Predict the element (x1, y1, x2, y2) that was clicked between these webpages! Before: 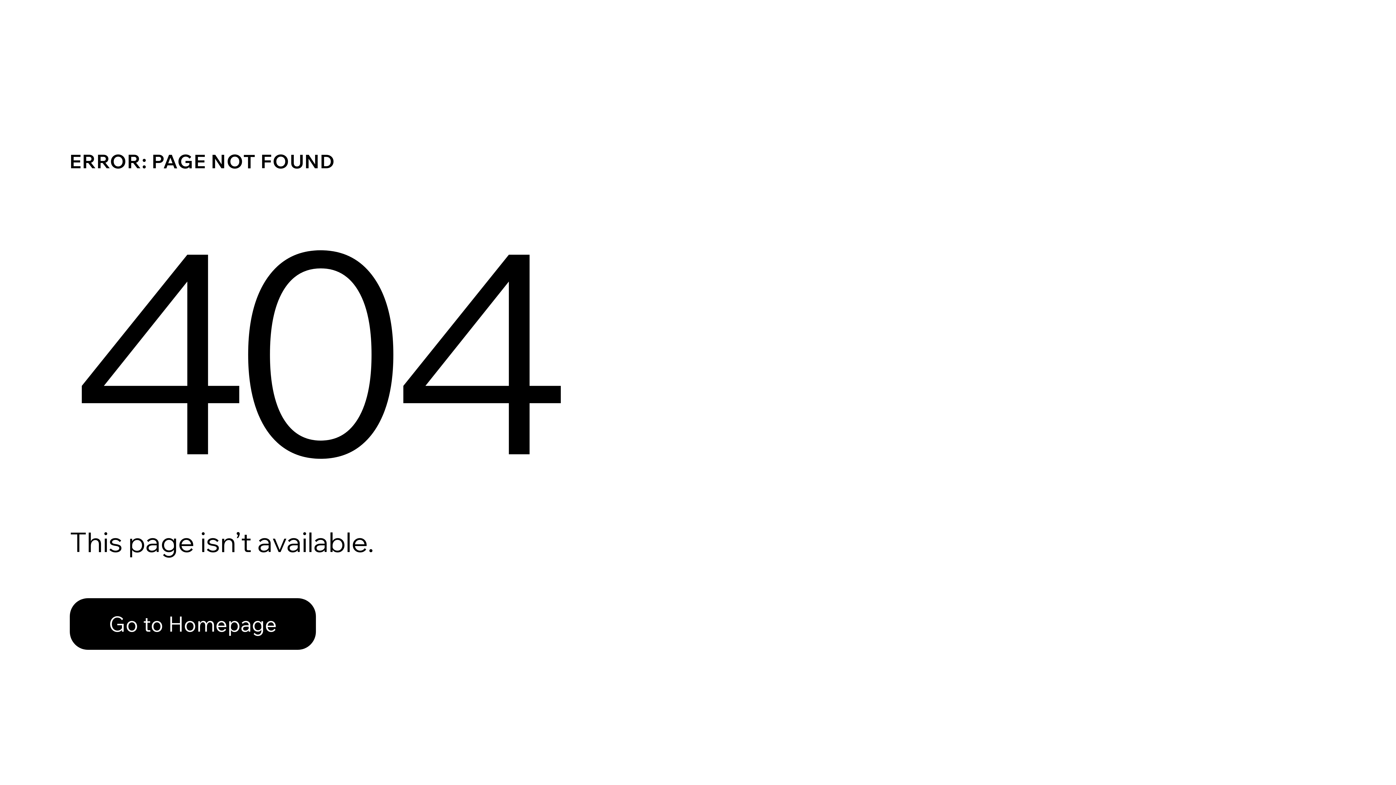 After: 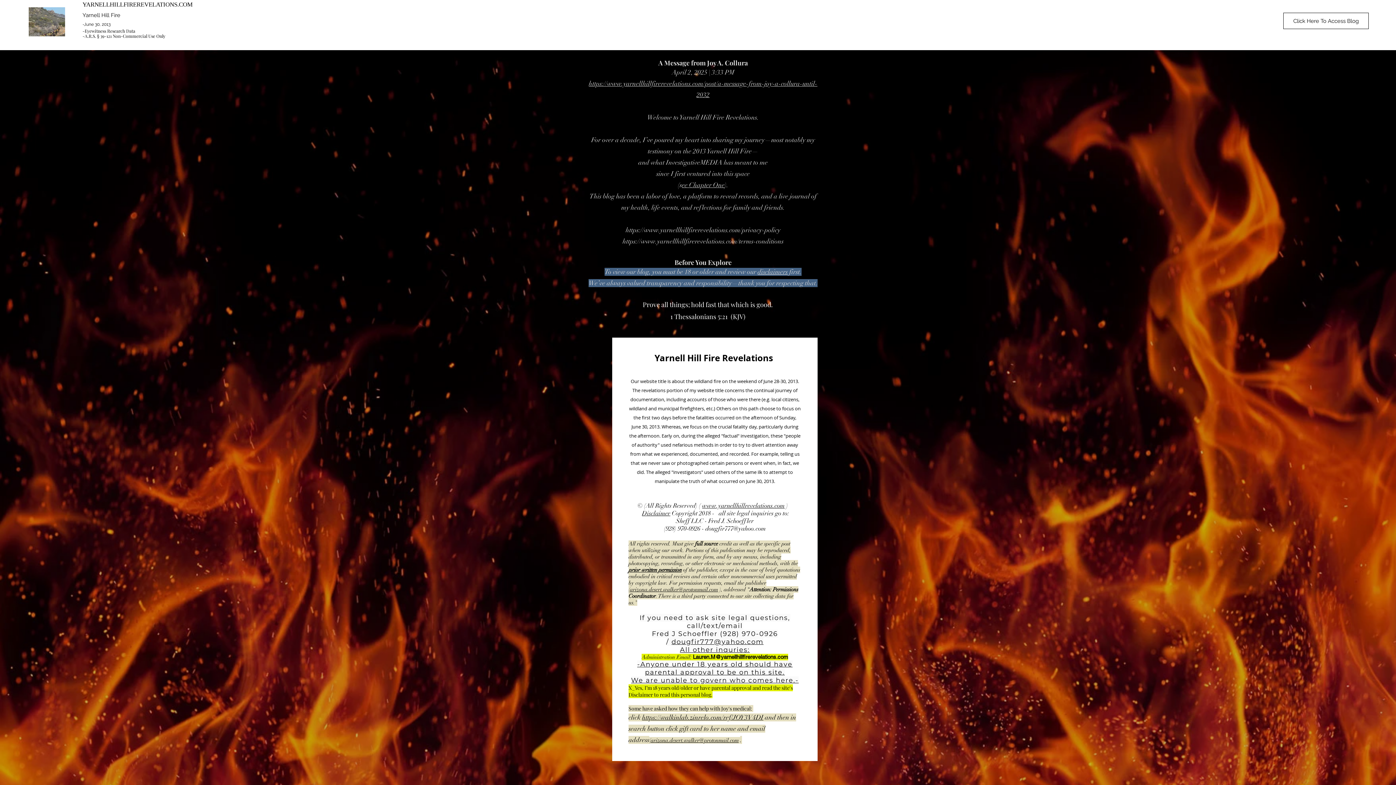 Action: label: Go to Homepage bbox: (69, 598, 316, 650)